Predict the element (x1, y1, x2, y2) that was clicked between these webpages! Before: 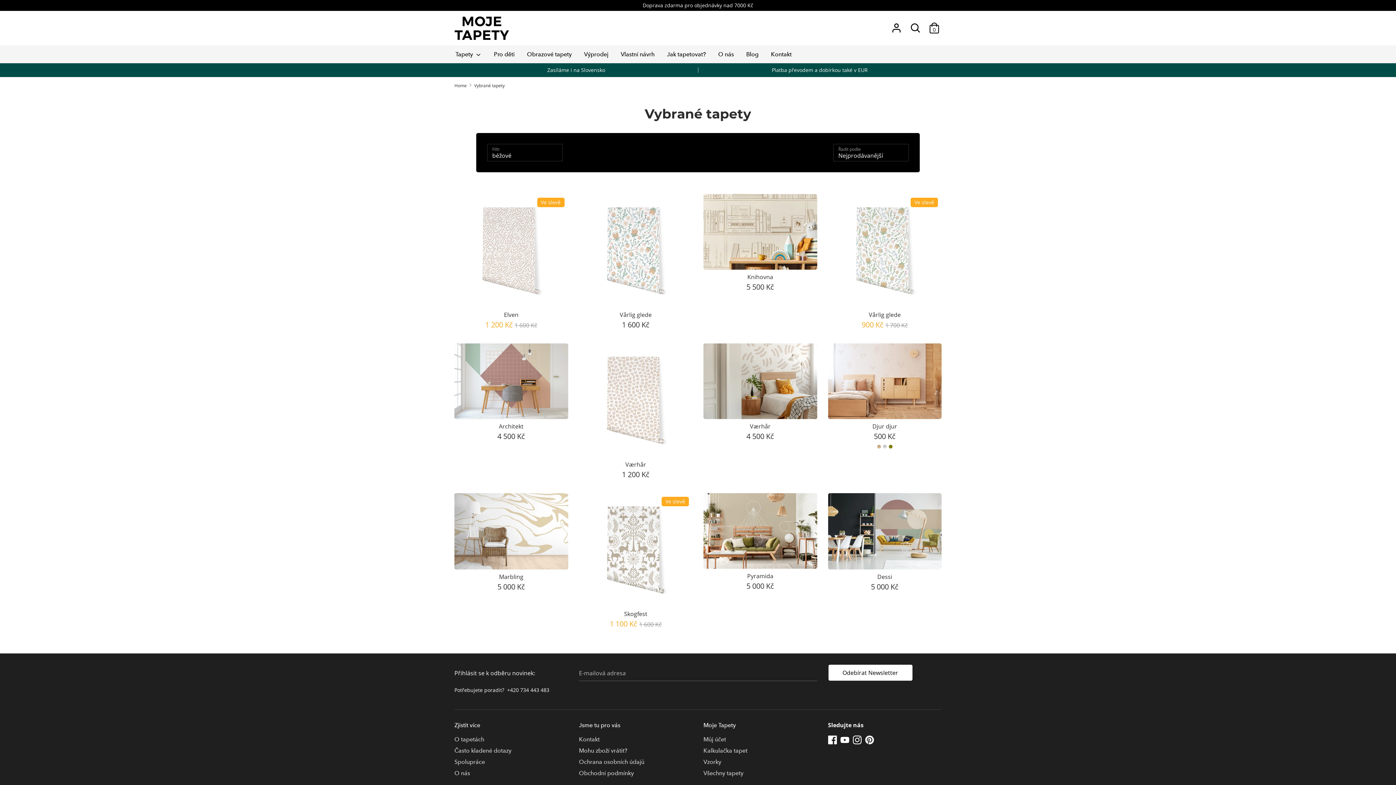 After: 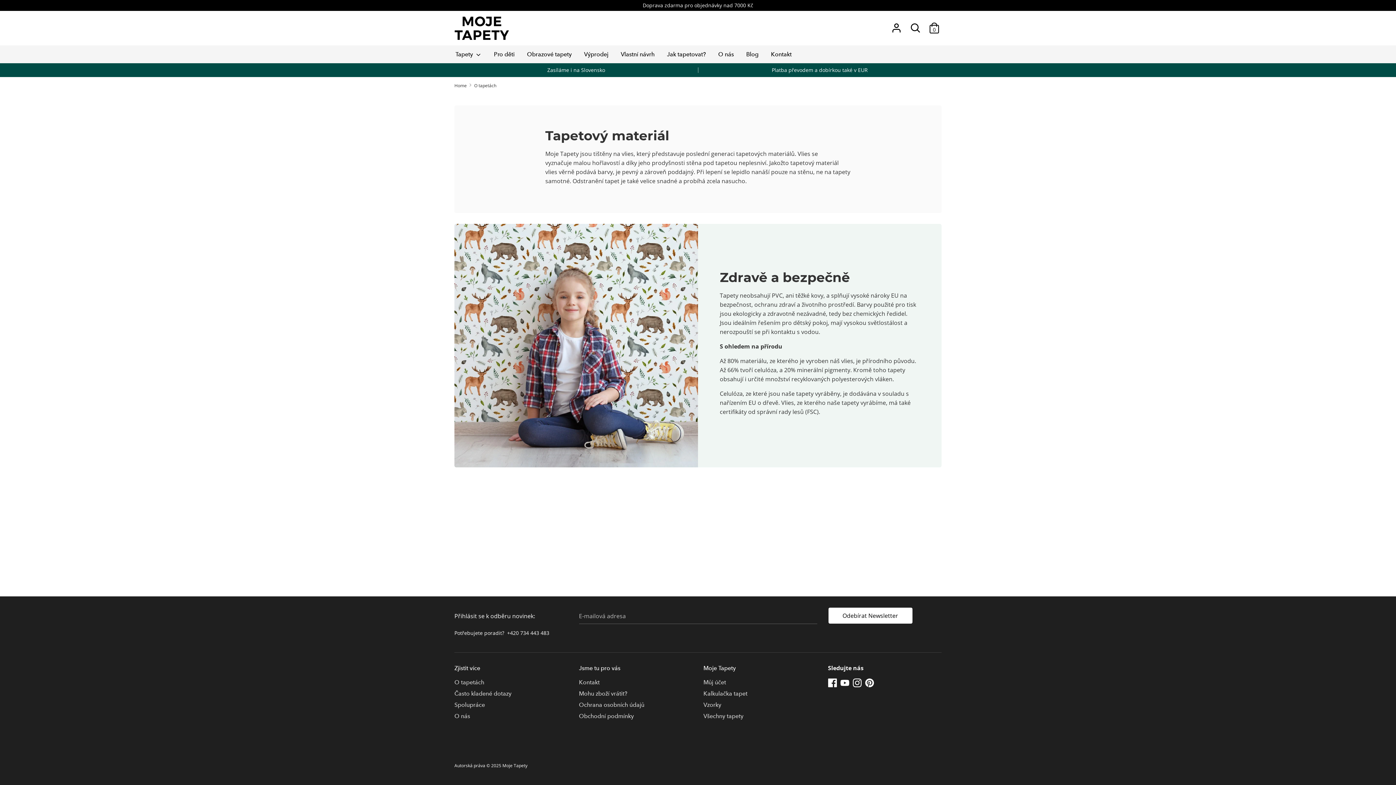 Action: bbox: (454, 734, 568, 745) label: O tapetách